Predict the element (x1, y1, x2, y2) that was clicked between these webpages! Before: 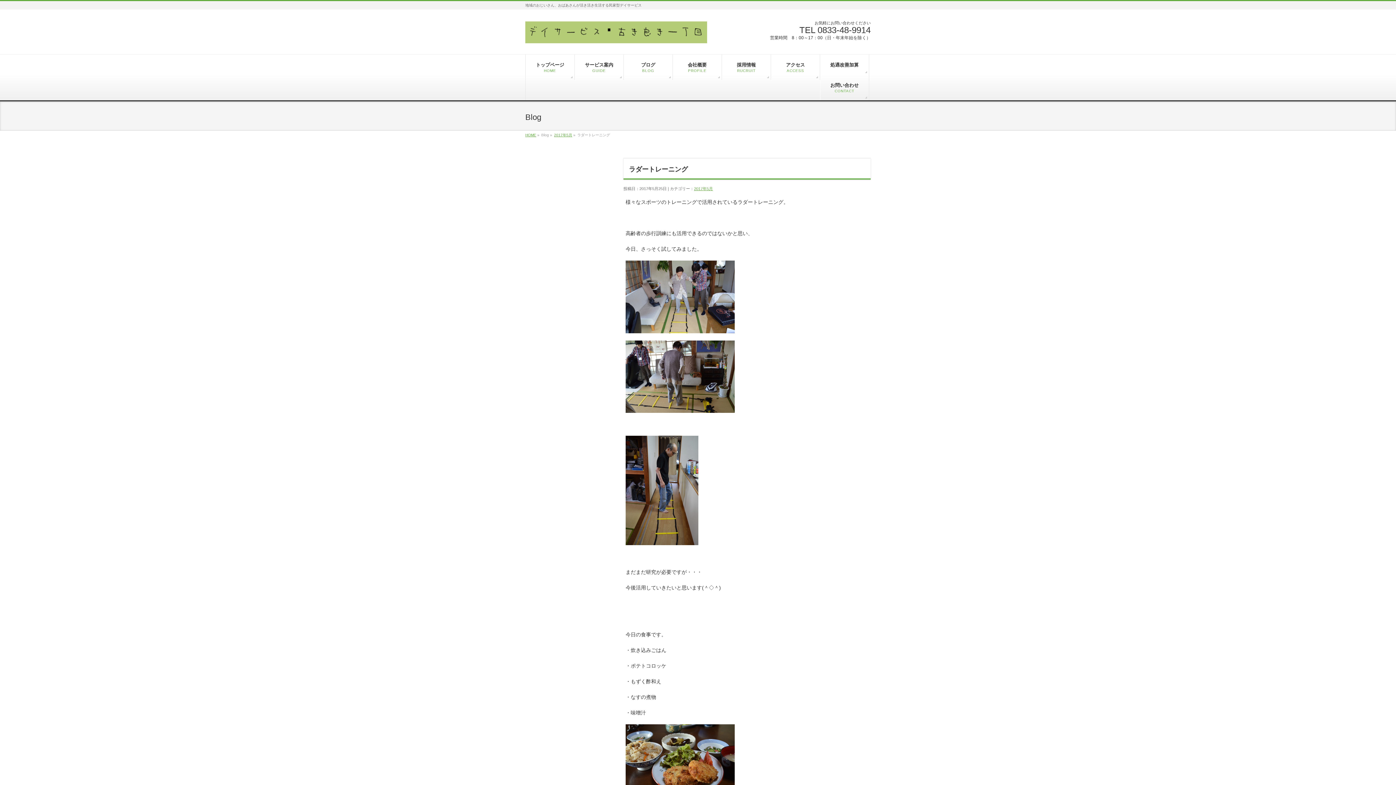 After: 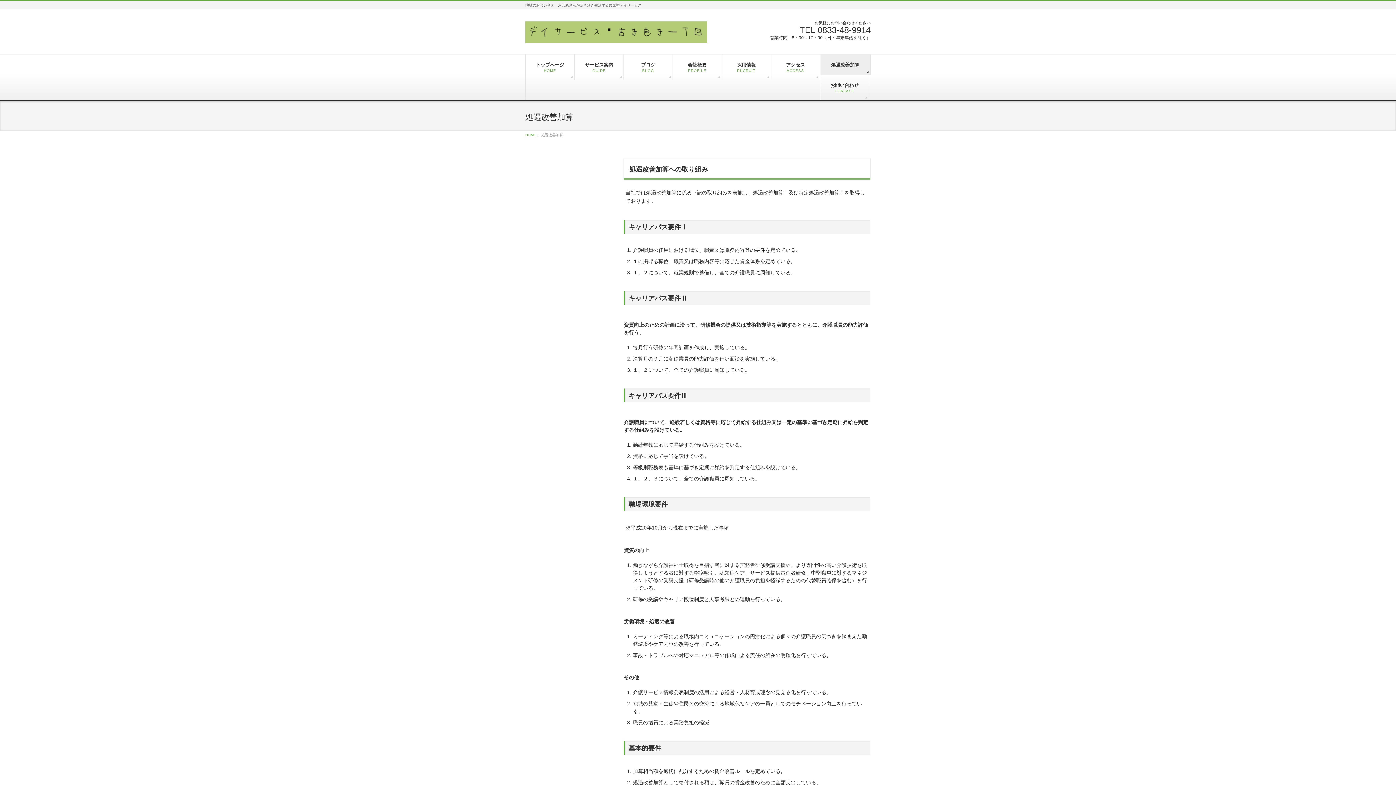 Action: label: 処遇改善加算 bbox: (820, 54, 869, 74)